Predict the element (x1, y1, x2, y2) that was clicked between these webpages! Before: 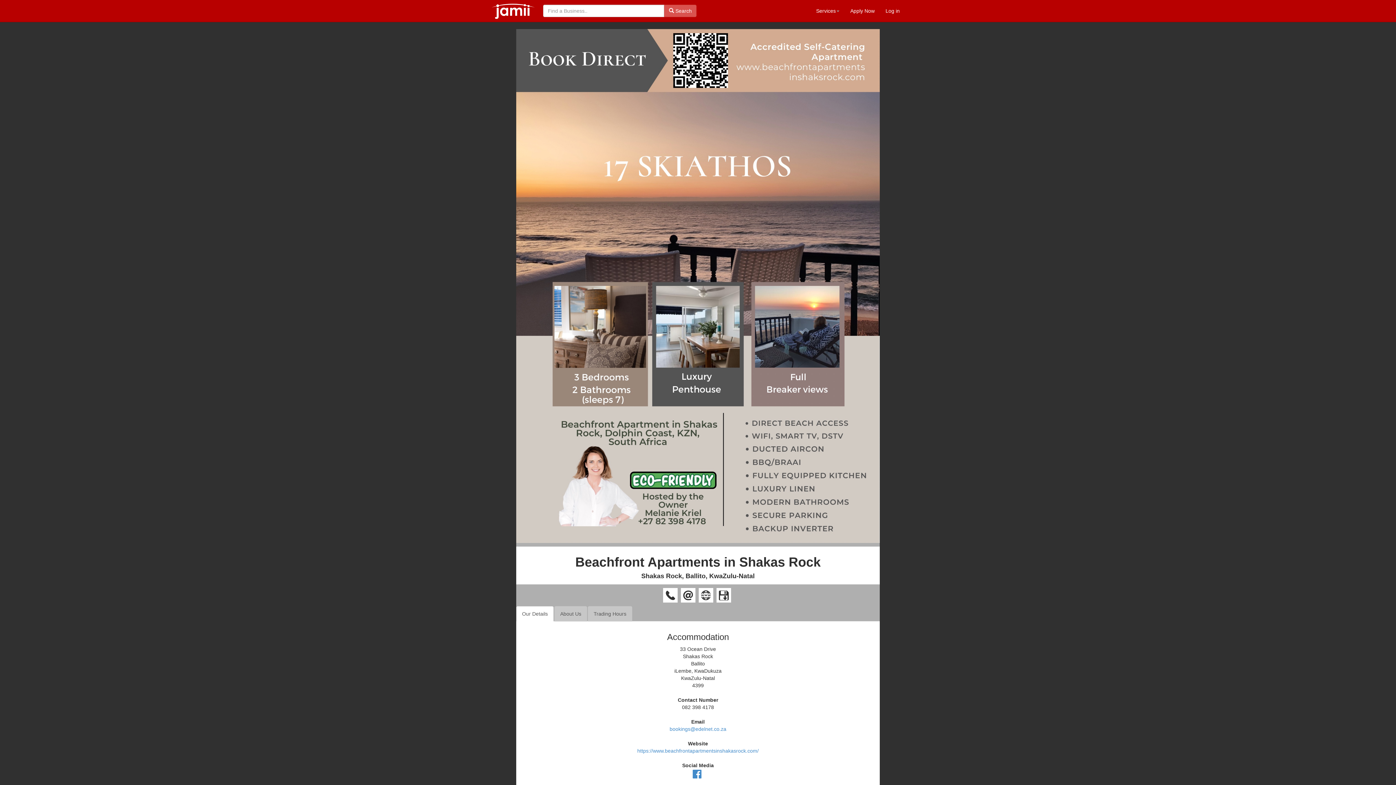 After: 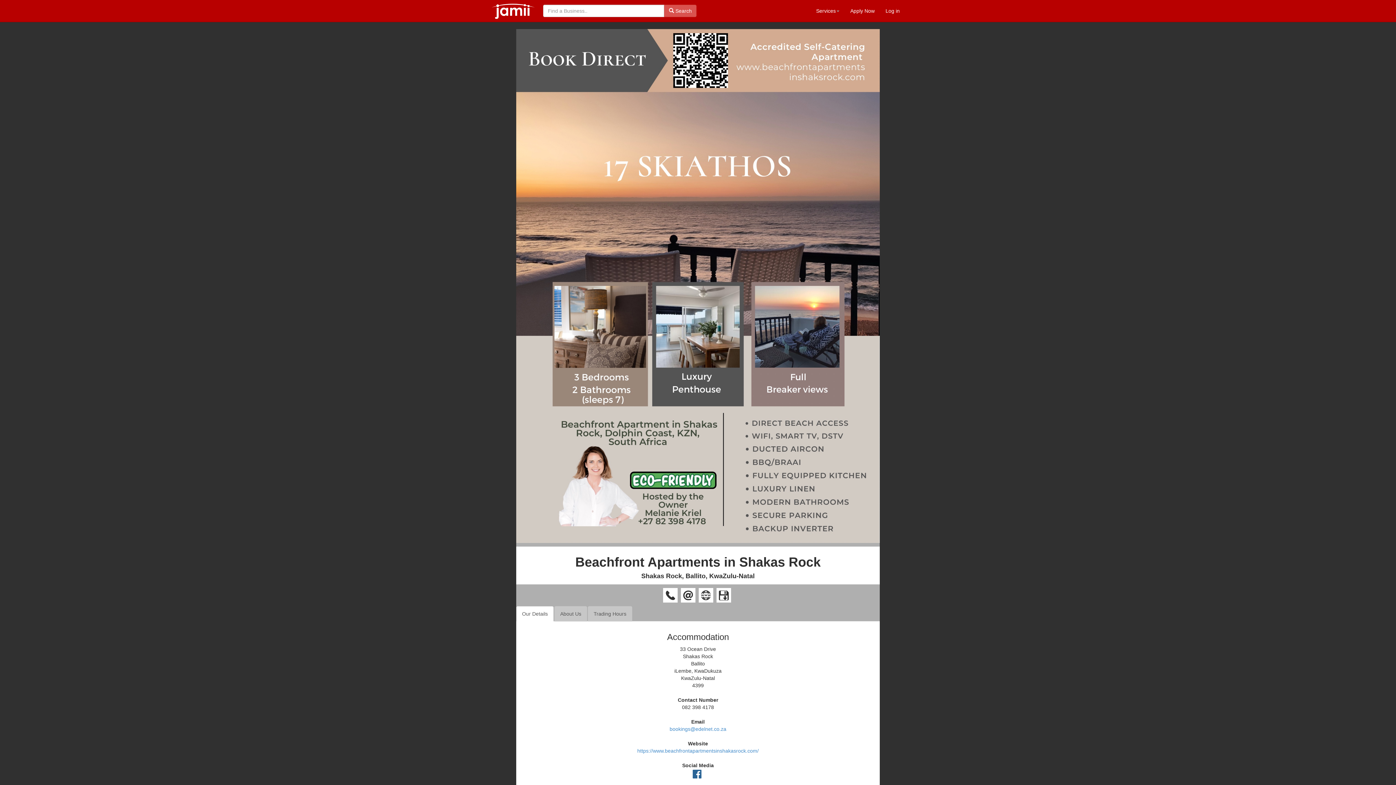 Action: bbox: (692, 773, 701, 779)